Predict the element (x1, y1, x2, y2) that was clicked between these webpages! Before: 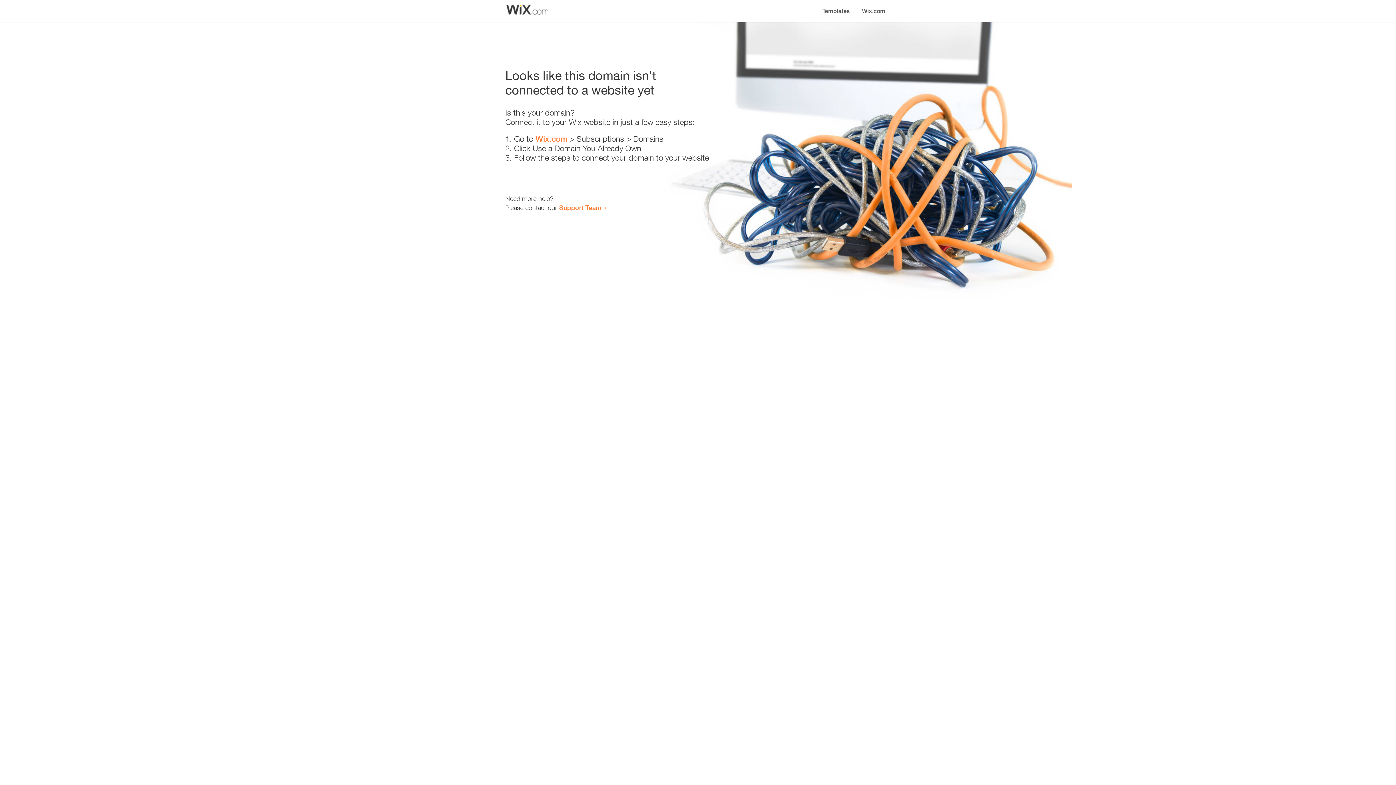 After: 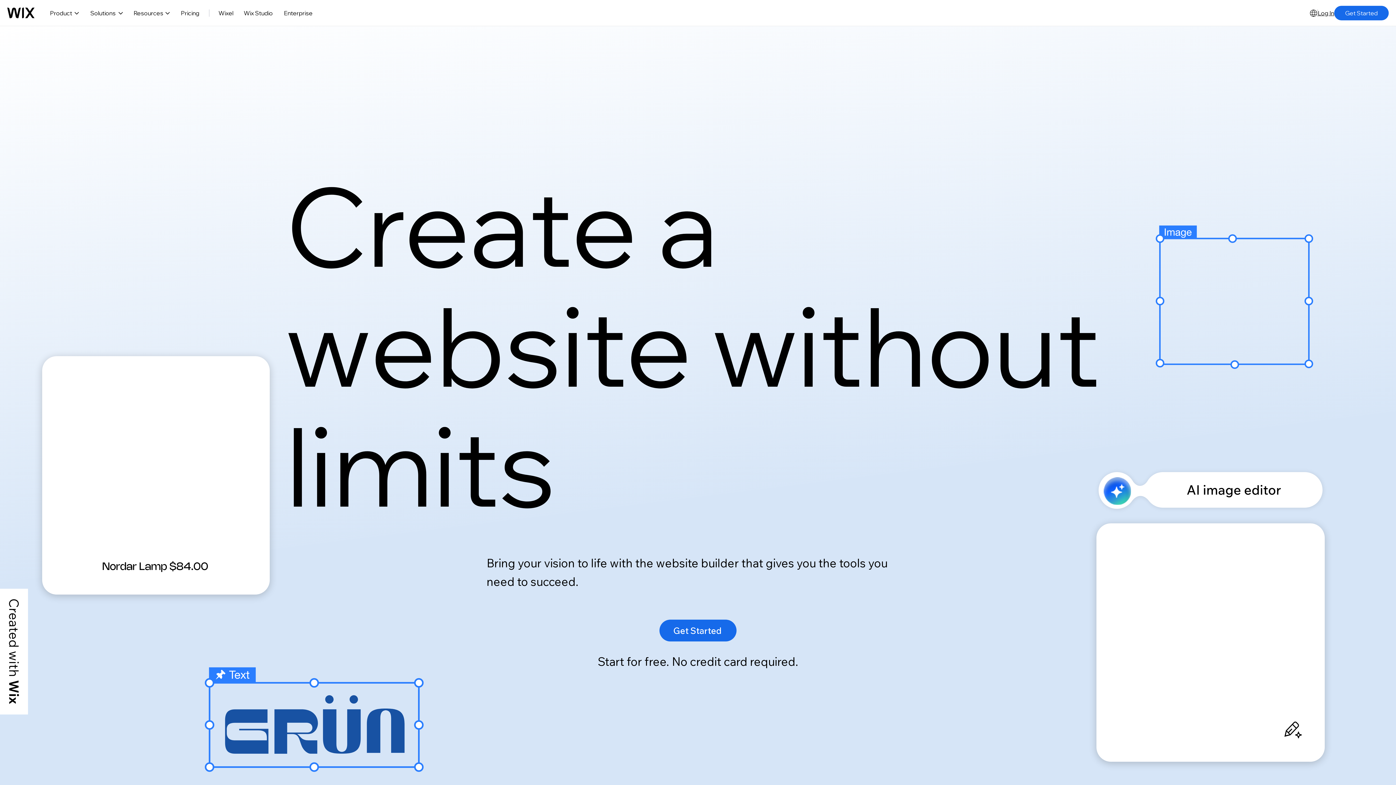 Action: bbox: (856, 0, 890, 14) label: Wix.com